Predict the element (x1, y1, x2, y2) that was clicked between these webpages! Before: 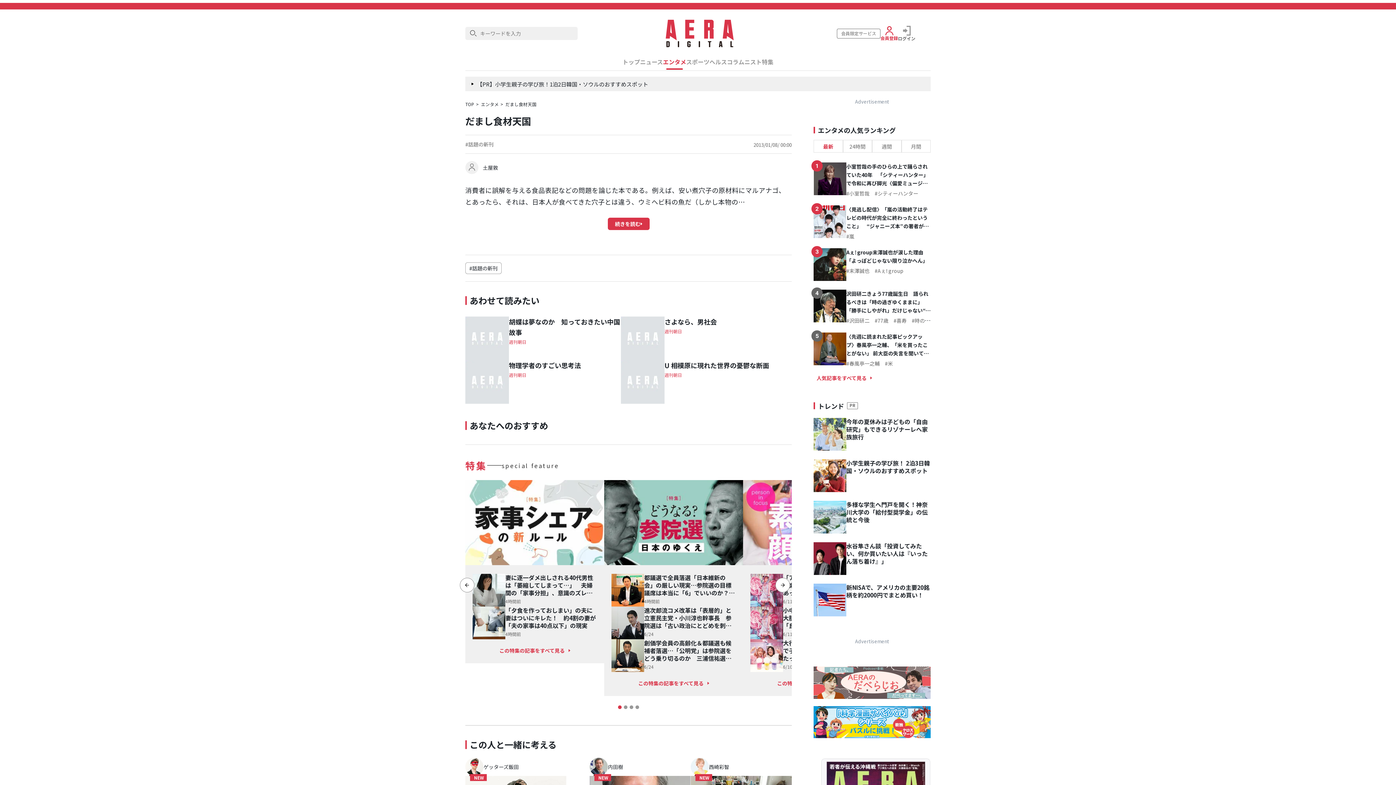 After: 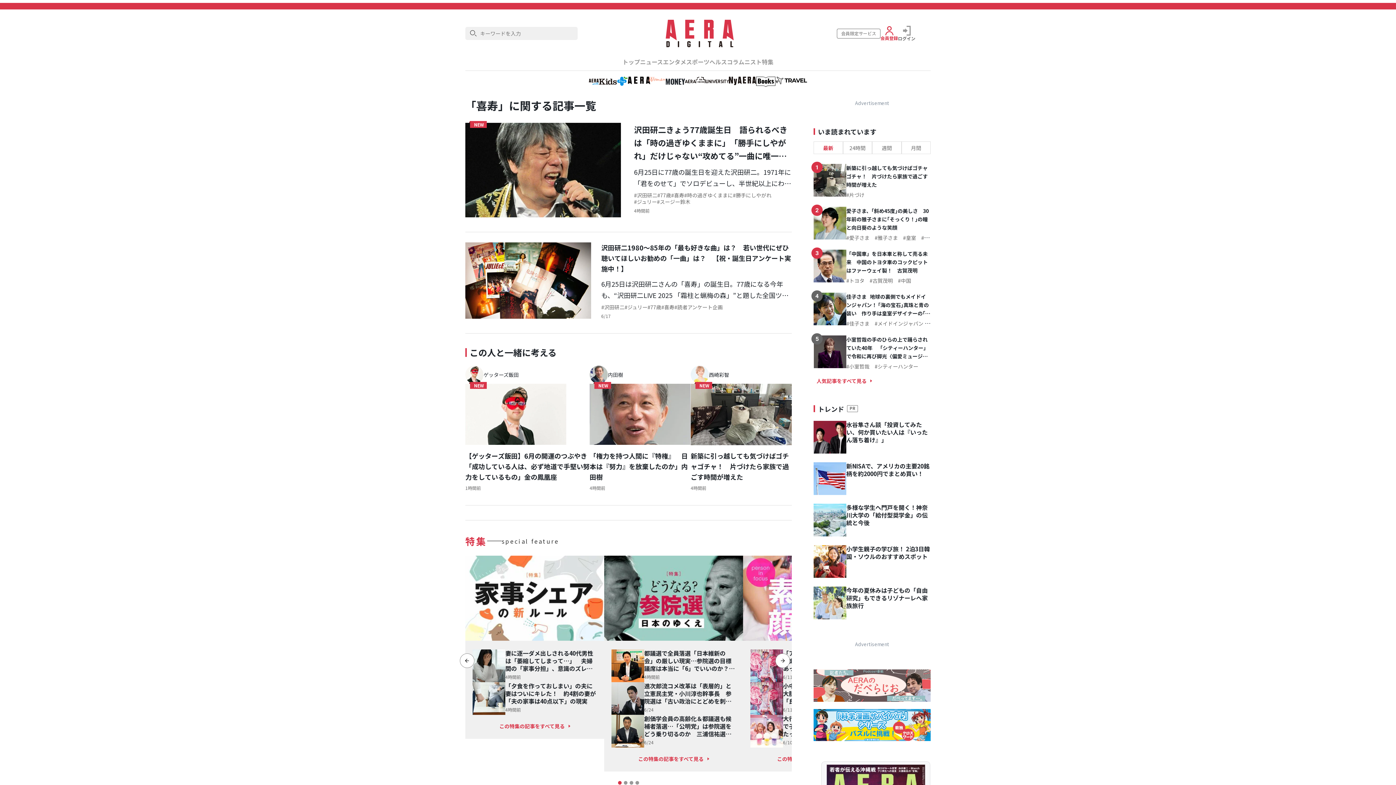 Action: label: 喜寿 bbox: (893, 317, 906, 324)